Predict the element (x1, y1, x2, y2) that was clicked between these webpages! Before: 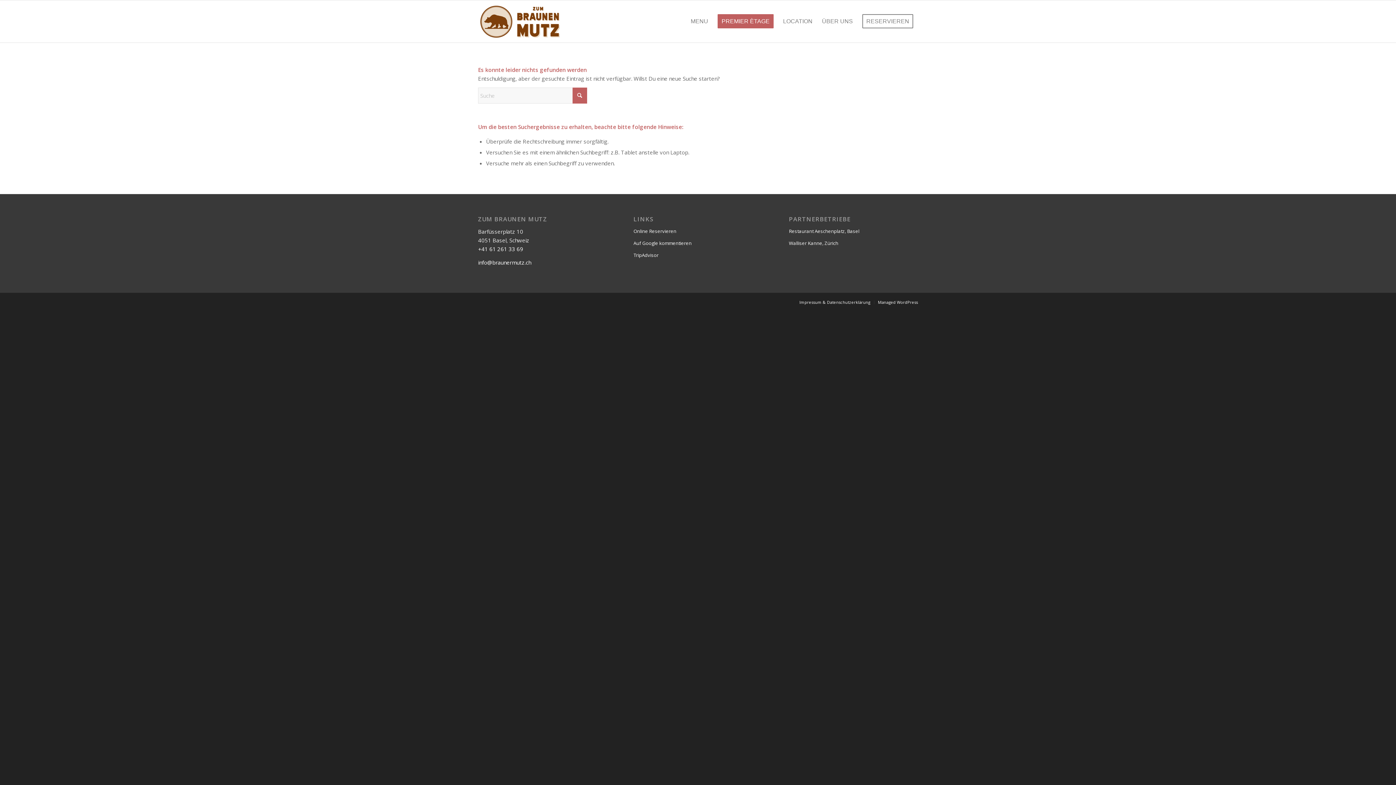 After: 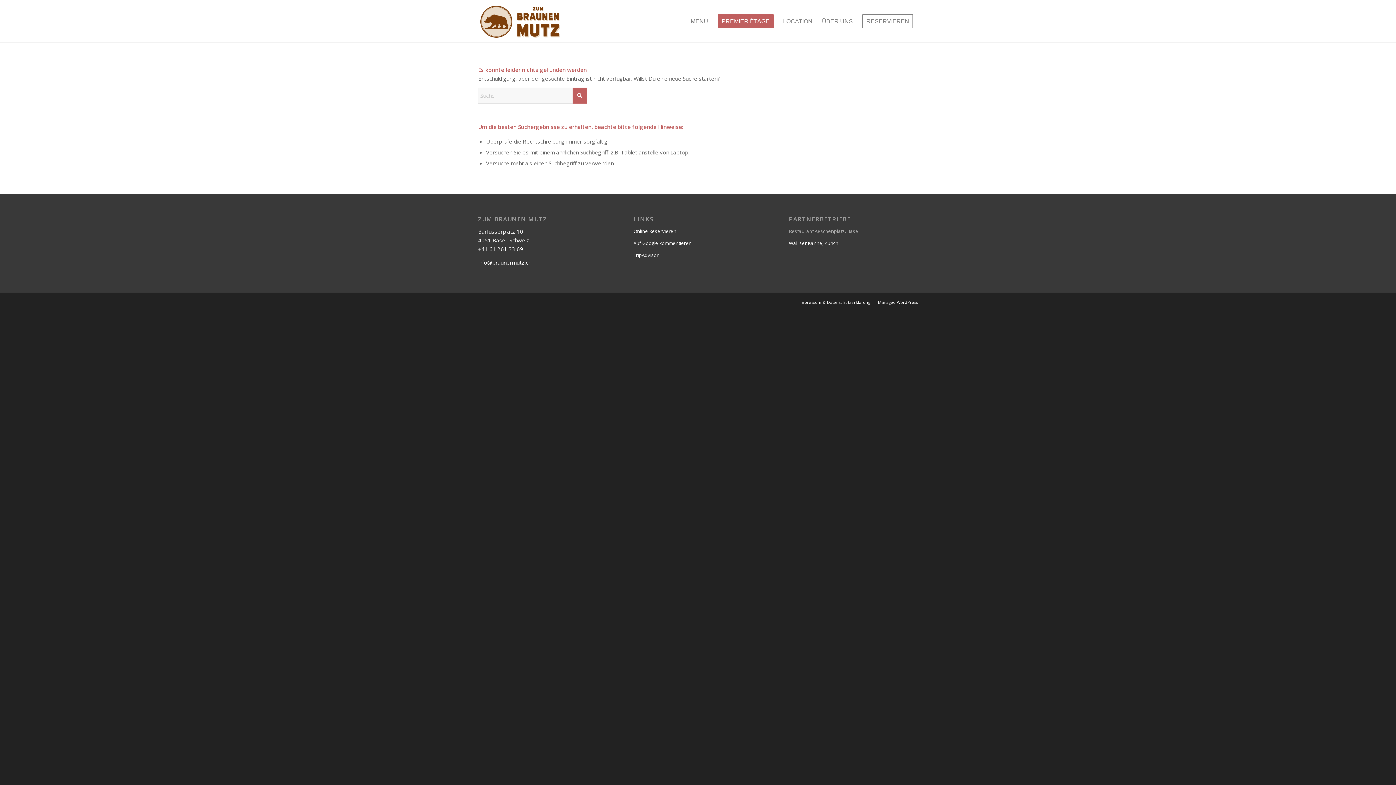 Action: label: Restaurant Aeschenplatz, Basel bbox: (789, 225, 918, 237)